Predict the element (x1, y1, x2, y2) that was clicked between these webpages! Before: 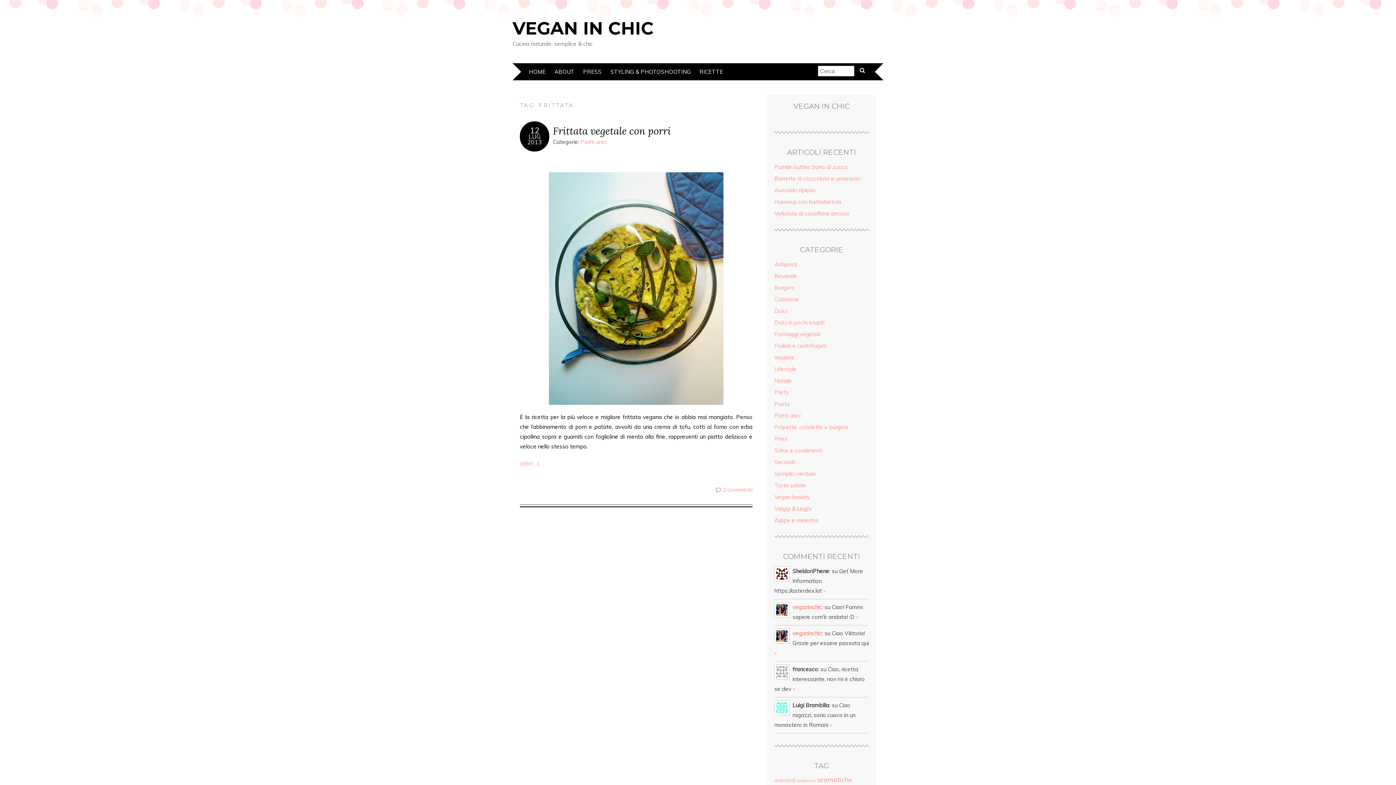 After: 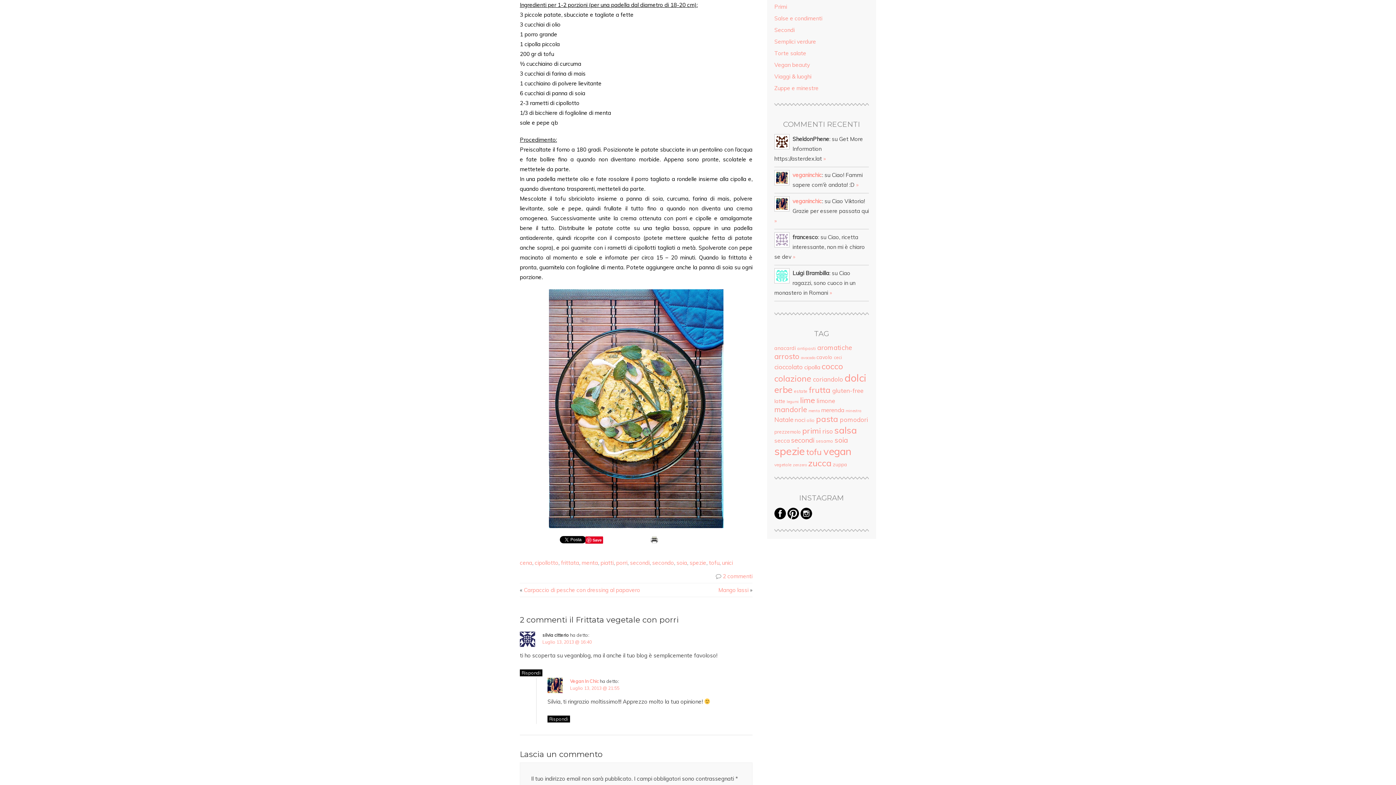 Action: label: (altro…) bbox: (520, 460, 539, 467)